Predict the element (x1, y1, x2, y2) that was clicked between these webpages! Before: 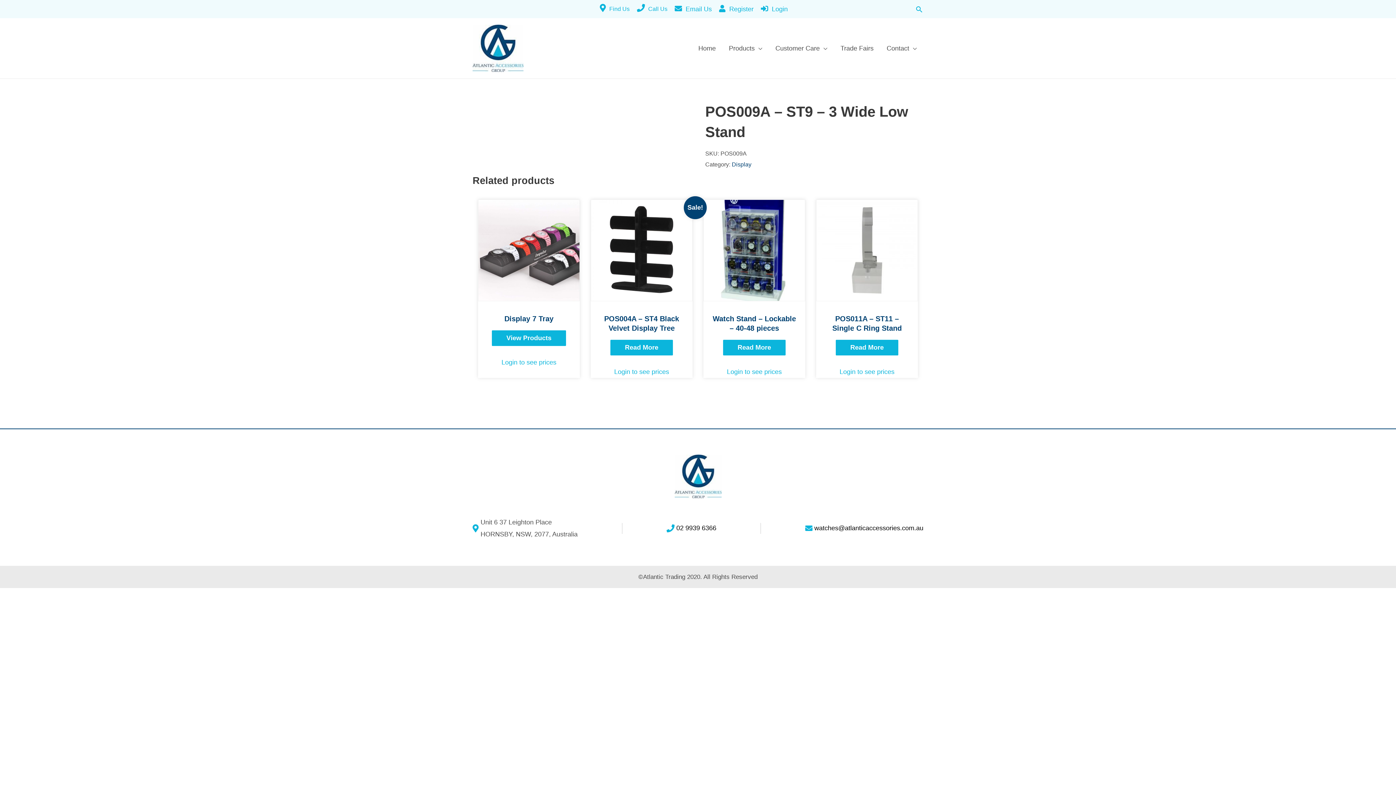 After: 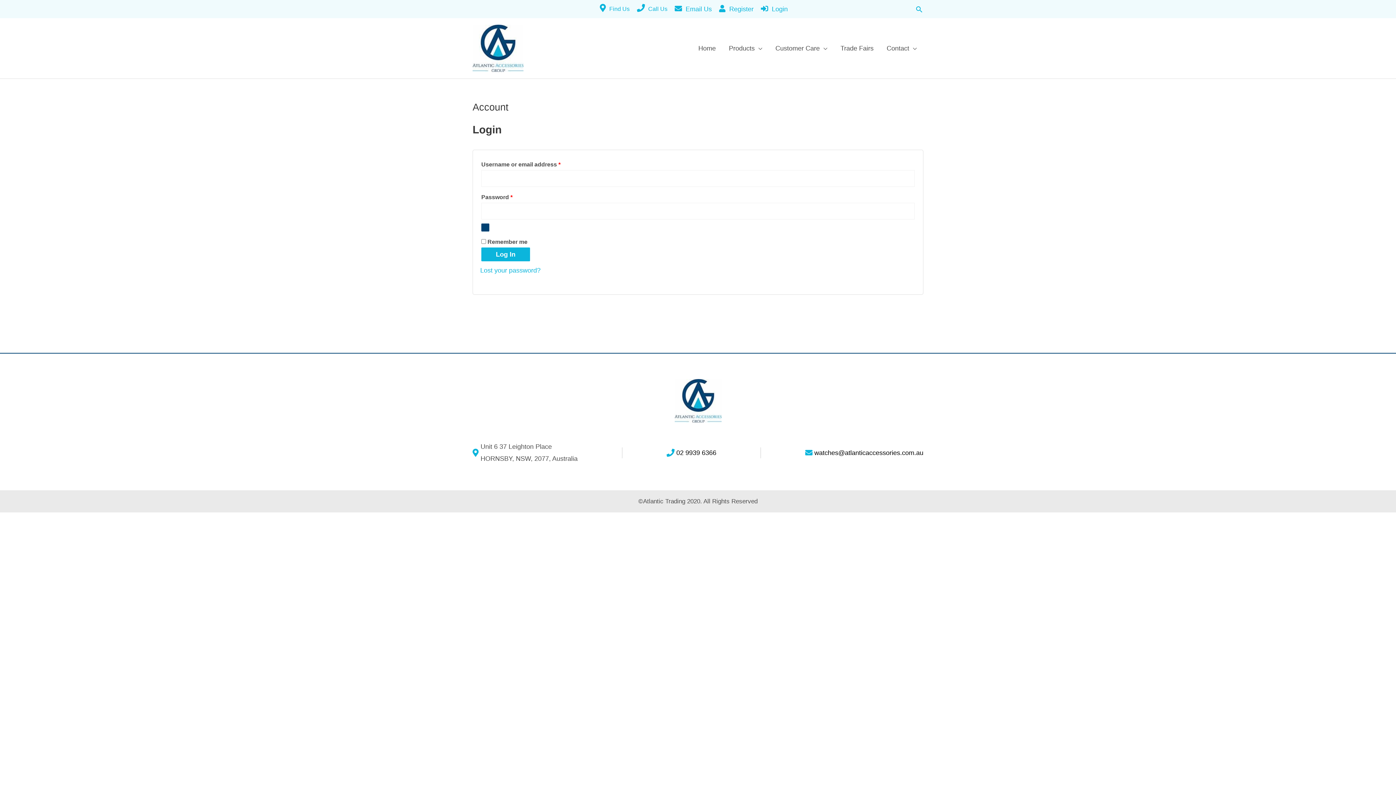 Action: bbox: (727, 368, 782, 375) label: Login to see prices